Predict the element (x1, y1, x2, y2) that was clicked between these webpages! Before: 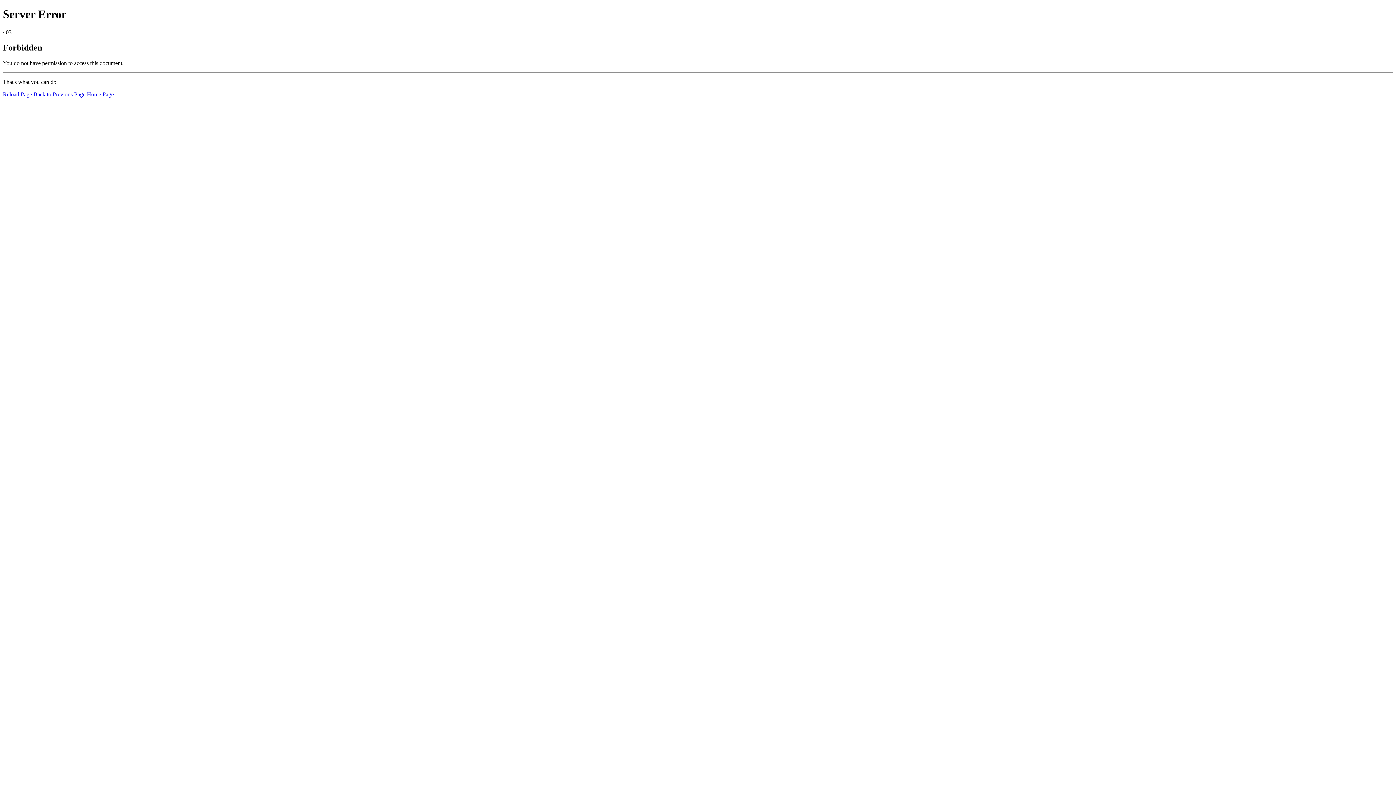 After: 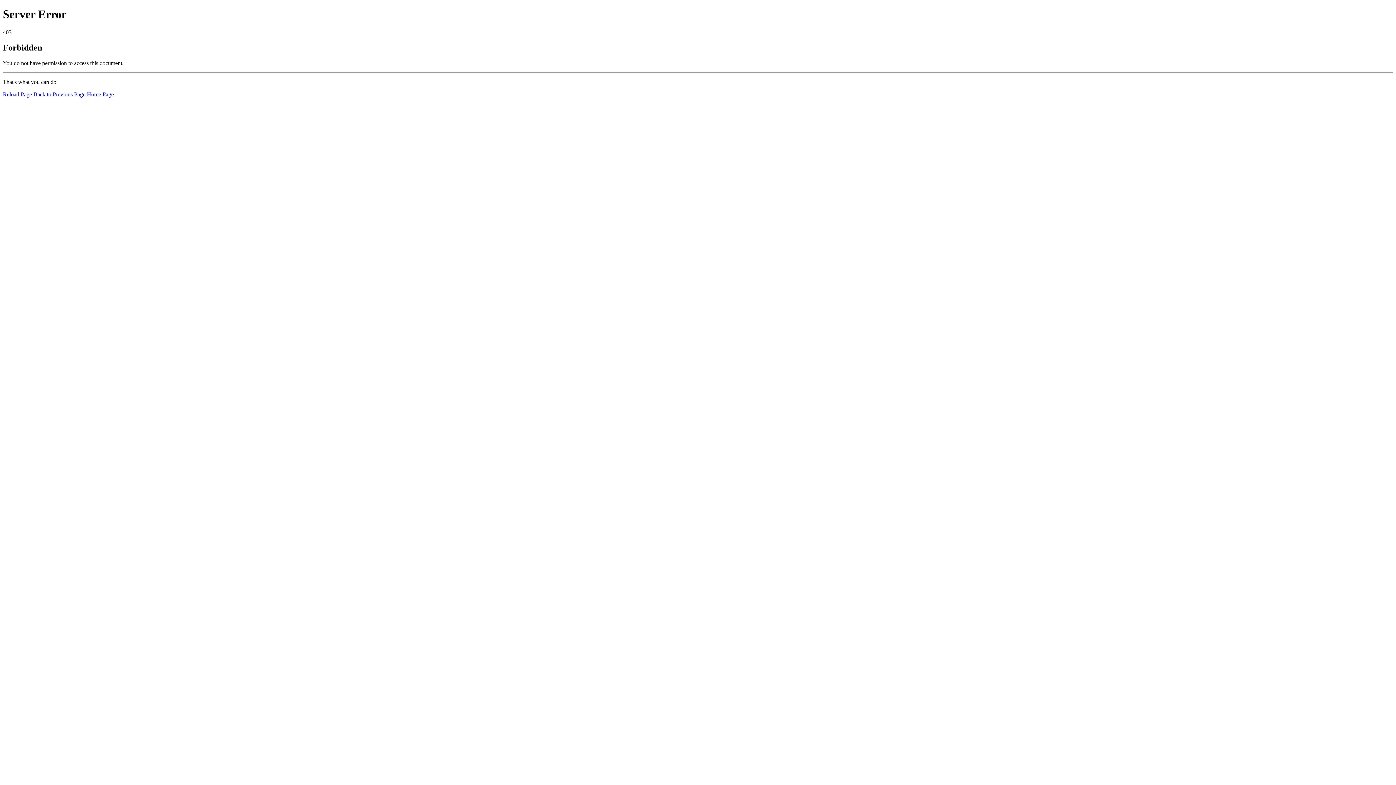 Action: bbox: (86, 91, 113, 97) label: Home Page